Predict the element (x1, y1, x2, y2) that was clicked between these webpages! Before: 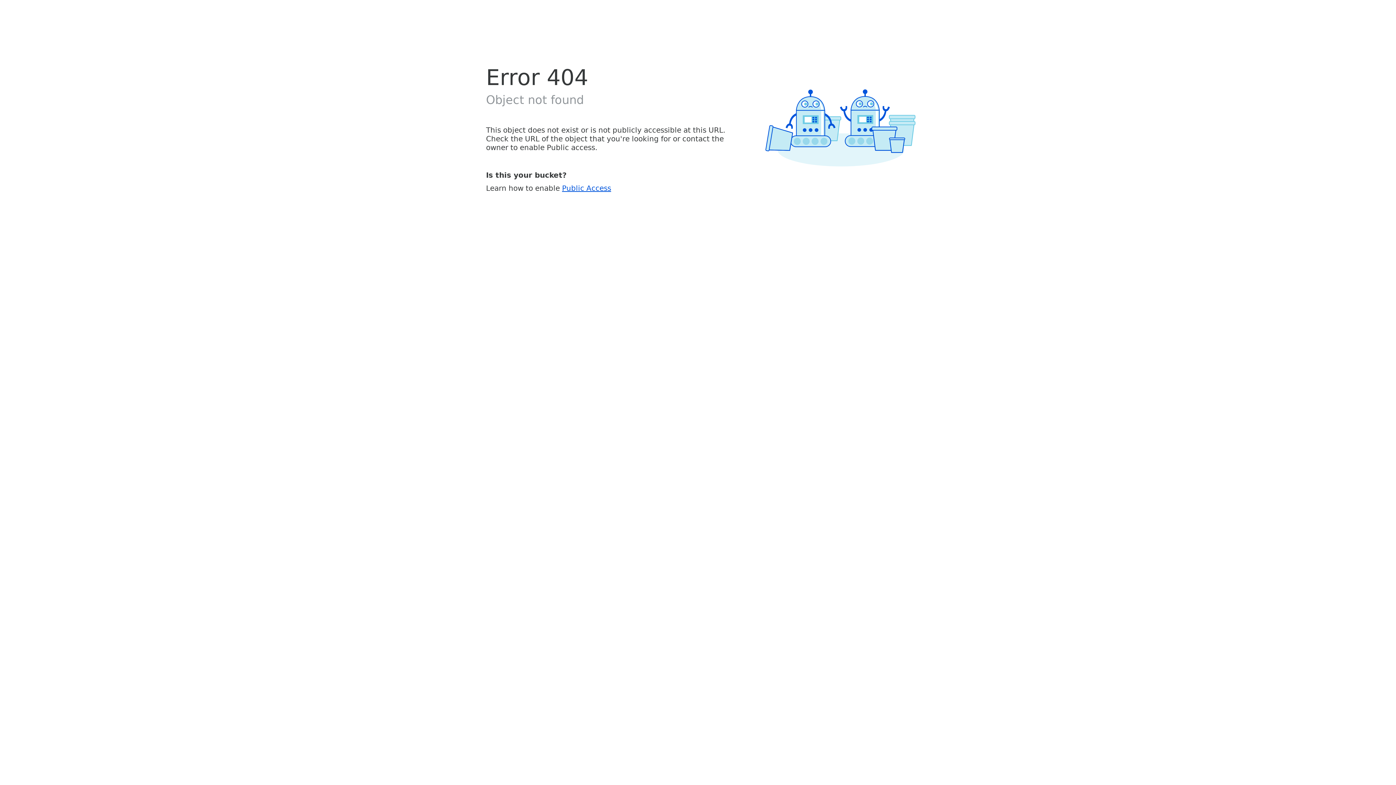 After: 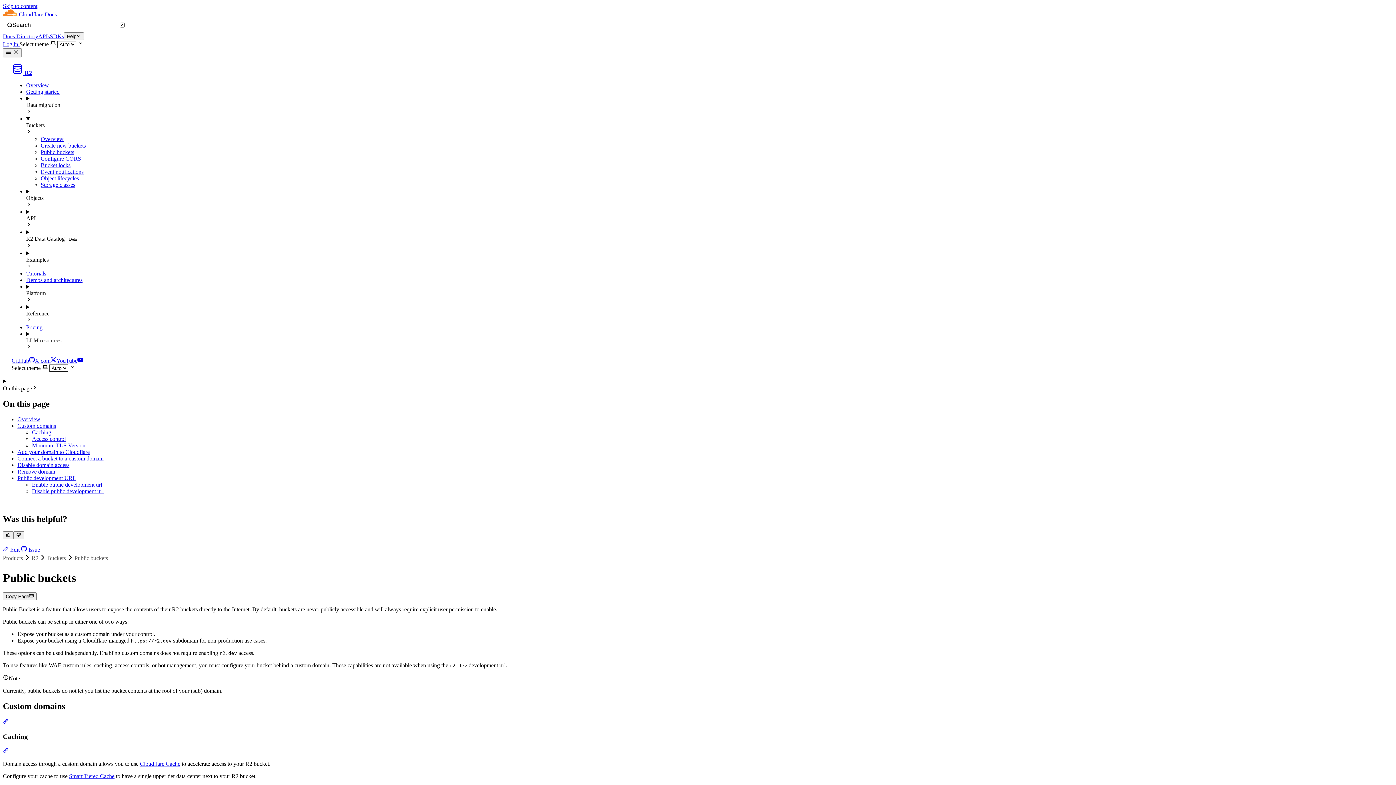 Action: bbox: (562, 183, 611, 192) label: Public Access